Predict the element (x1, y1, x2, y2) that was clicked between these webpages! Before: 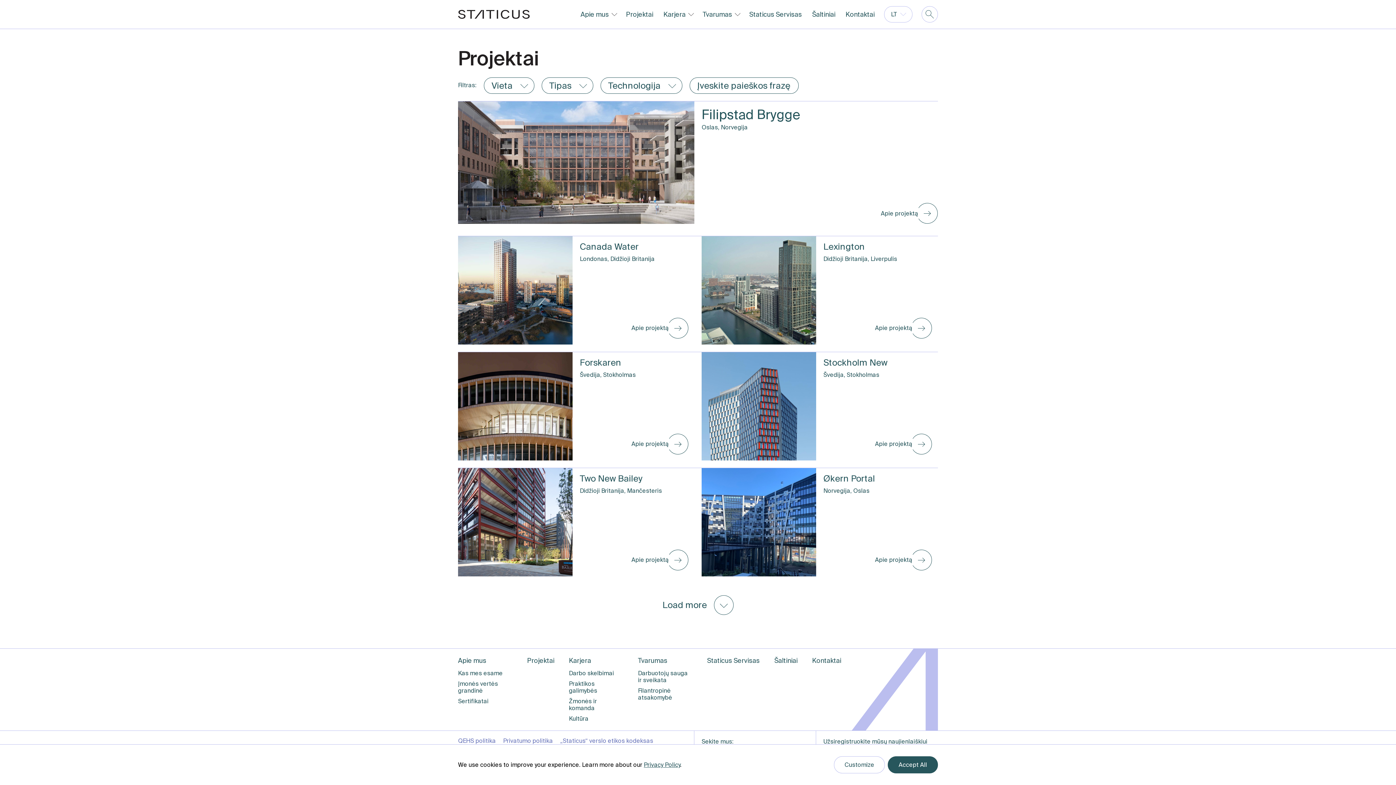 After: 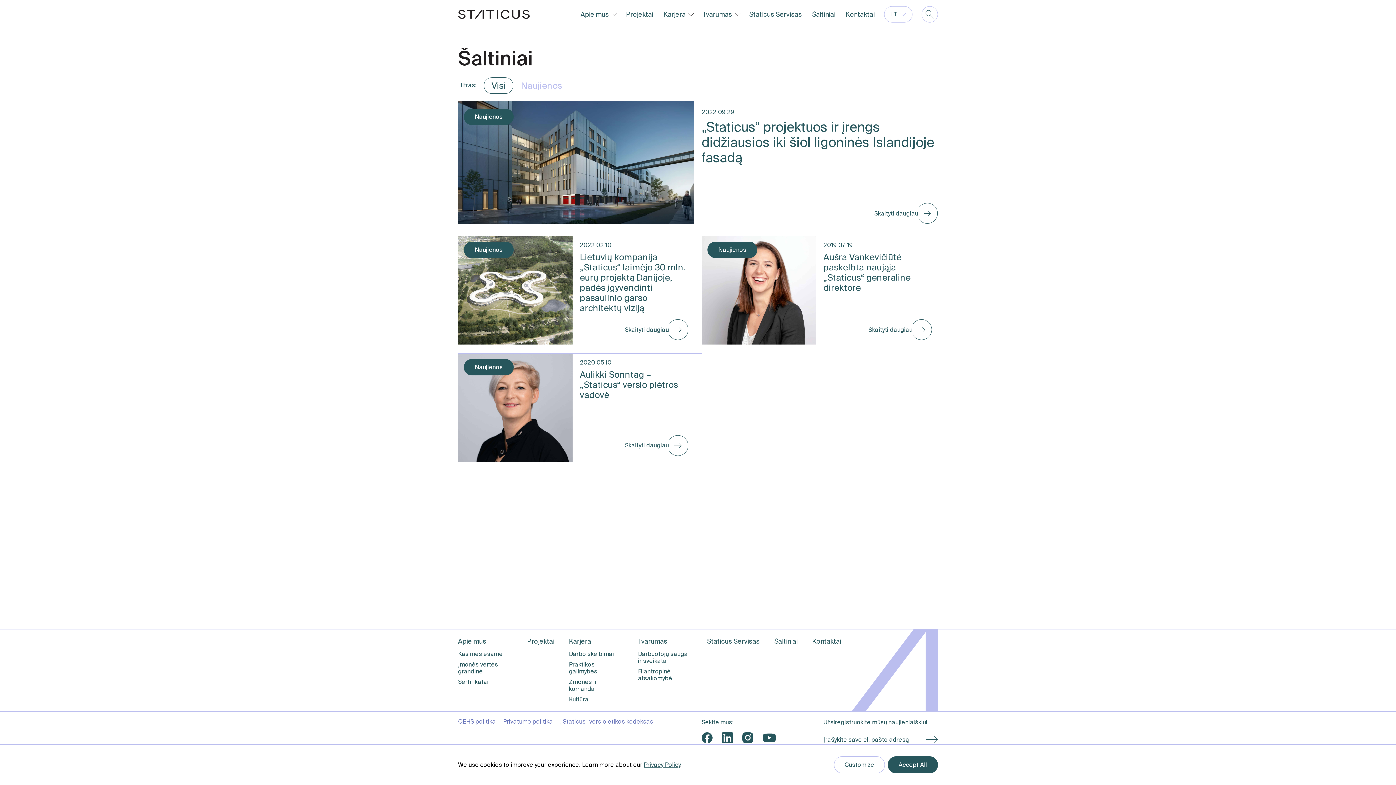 Action: label: Šaltiniai bbox: (807, 5, 840, 23)